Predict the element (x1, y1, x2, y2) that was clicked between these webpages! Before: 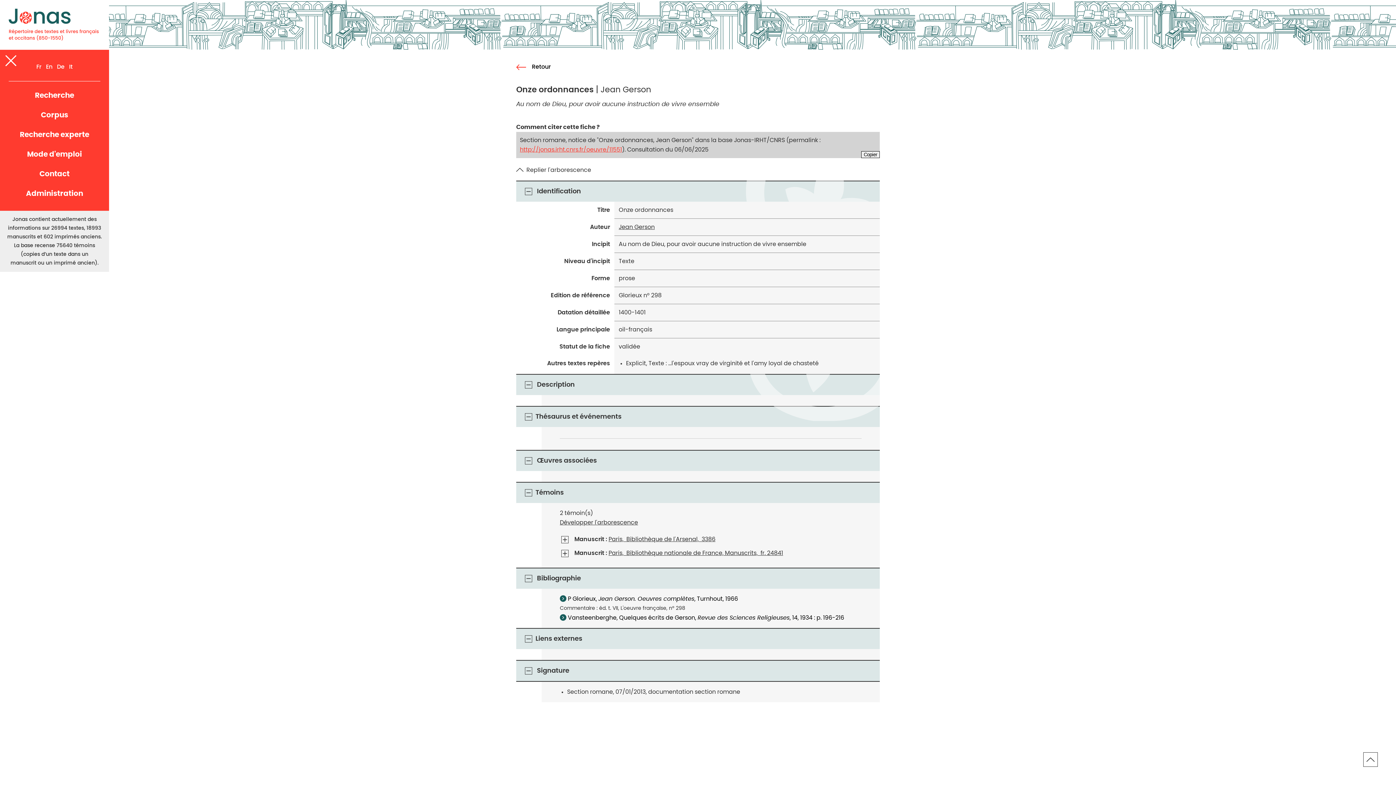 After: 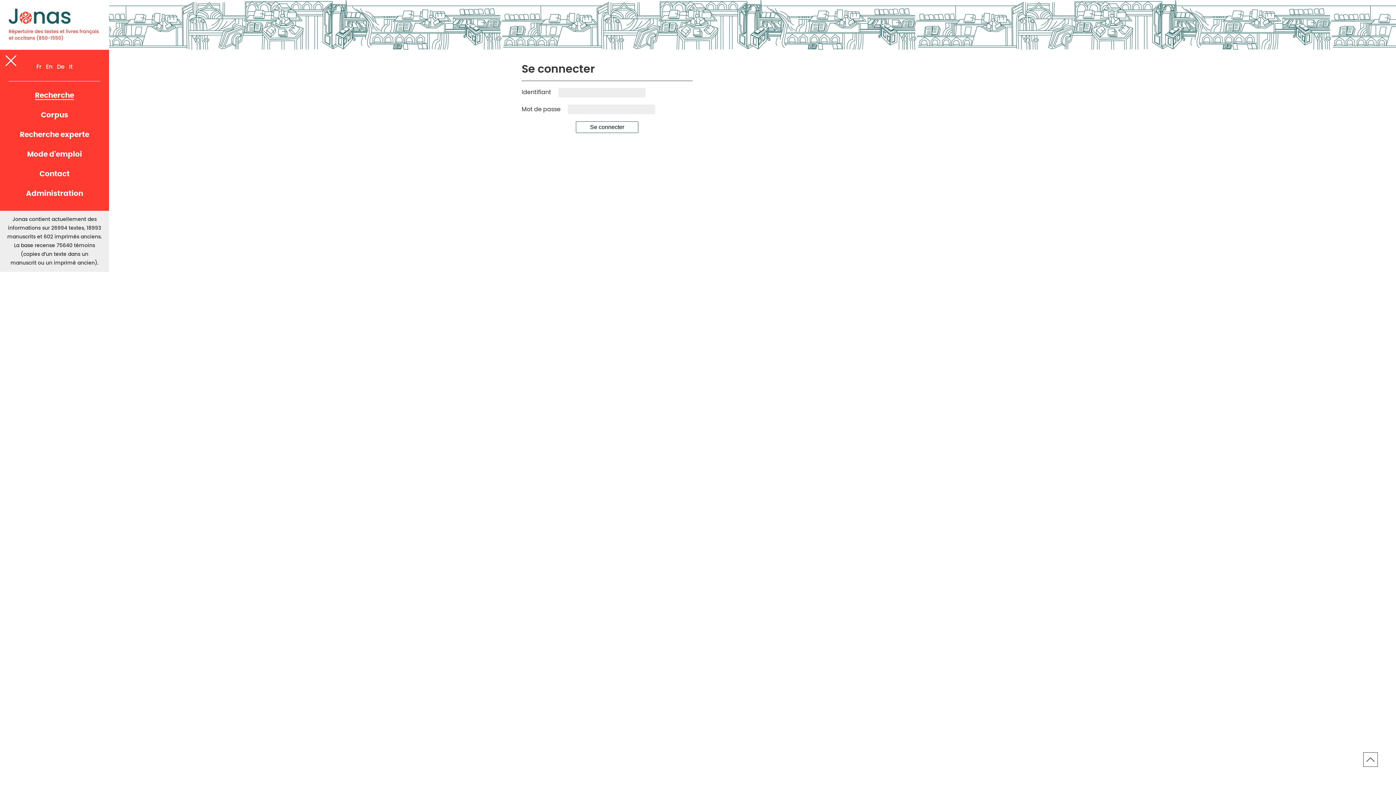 Action: label: Administration bbox: (26, 190, 83, 197)